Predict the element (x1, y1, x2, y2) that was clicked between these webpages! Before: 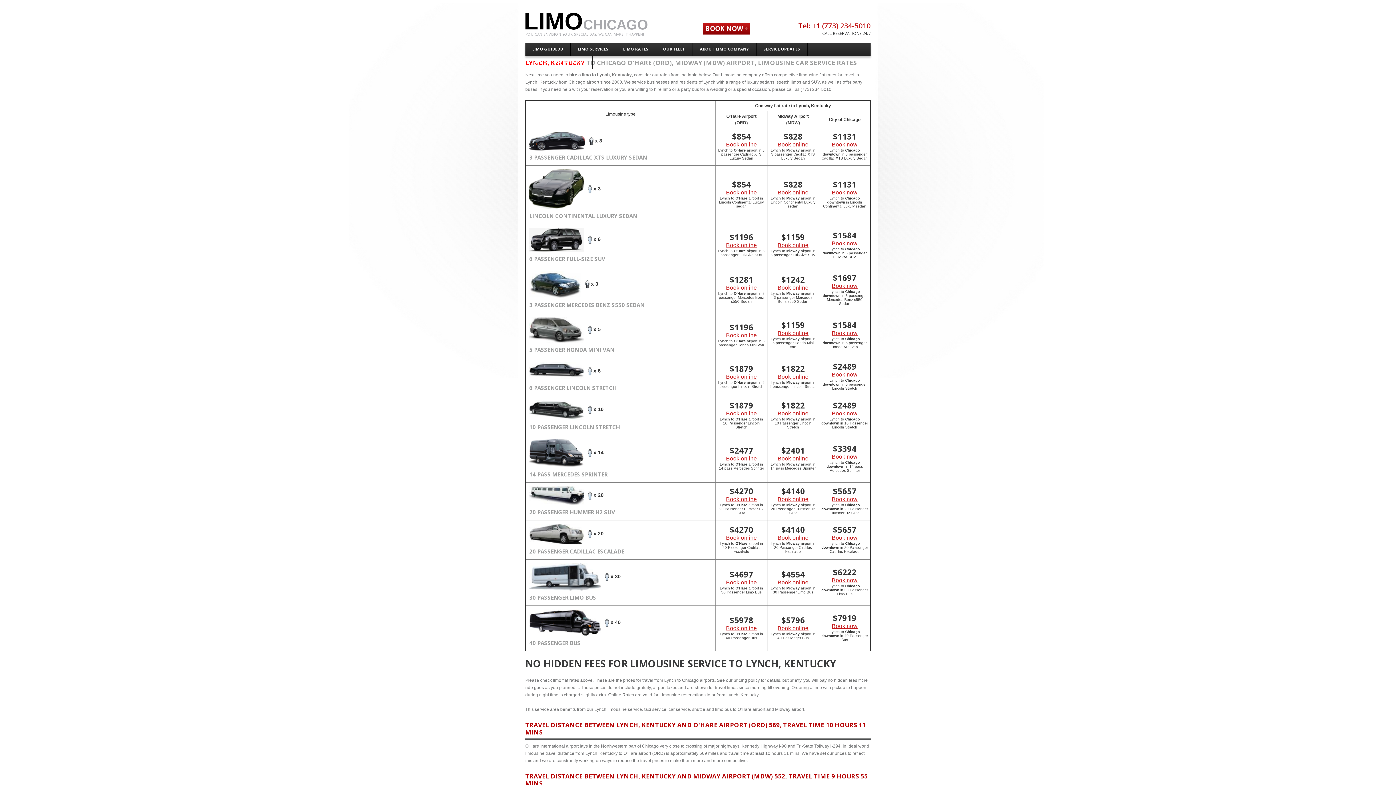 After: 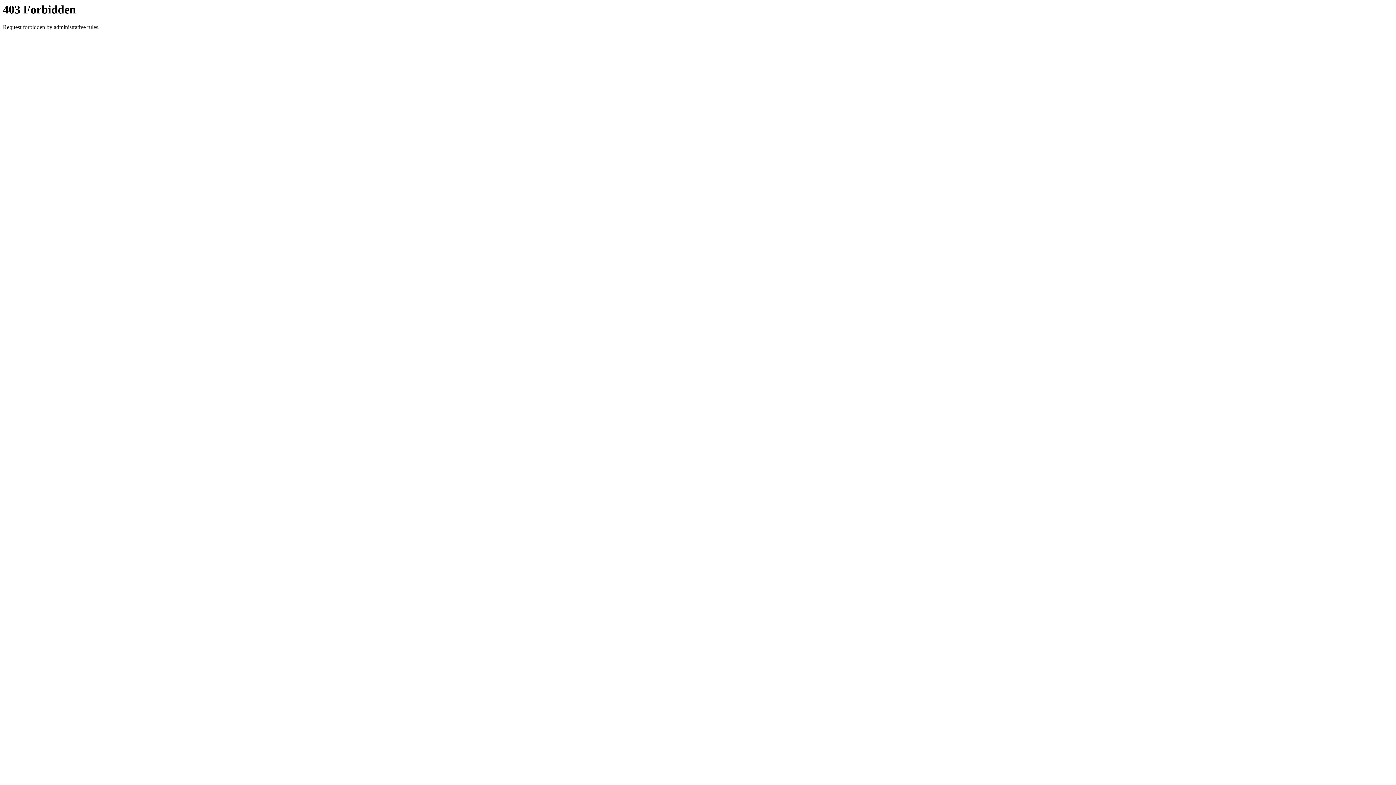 Action: label: Book online bbox: (726, 579, 757, 585)